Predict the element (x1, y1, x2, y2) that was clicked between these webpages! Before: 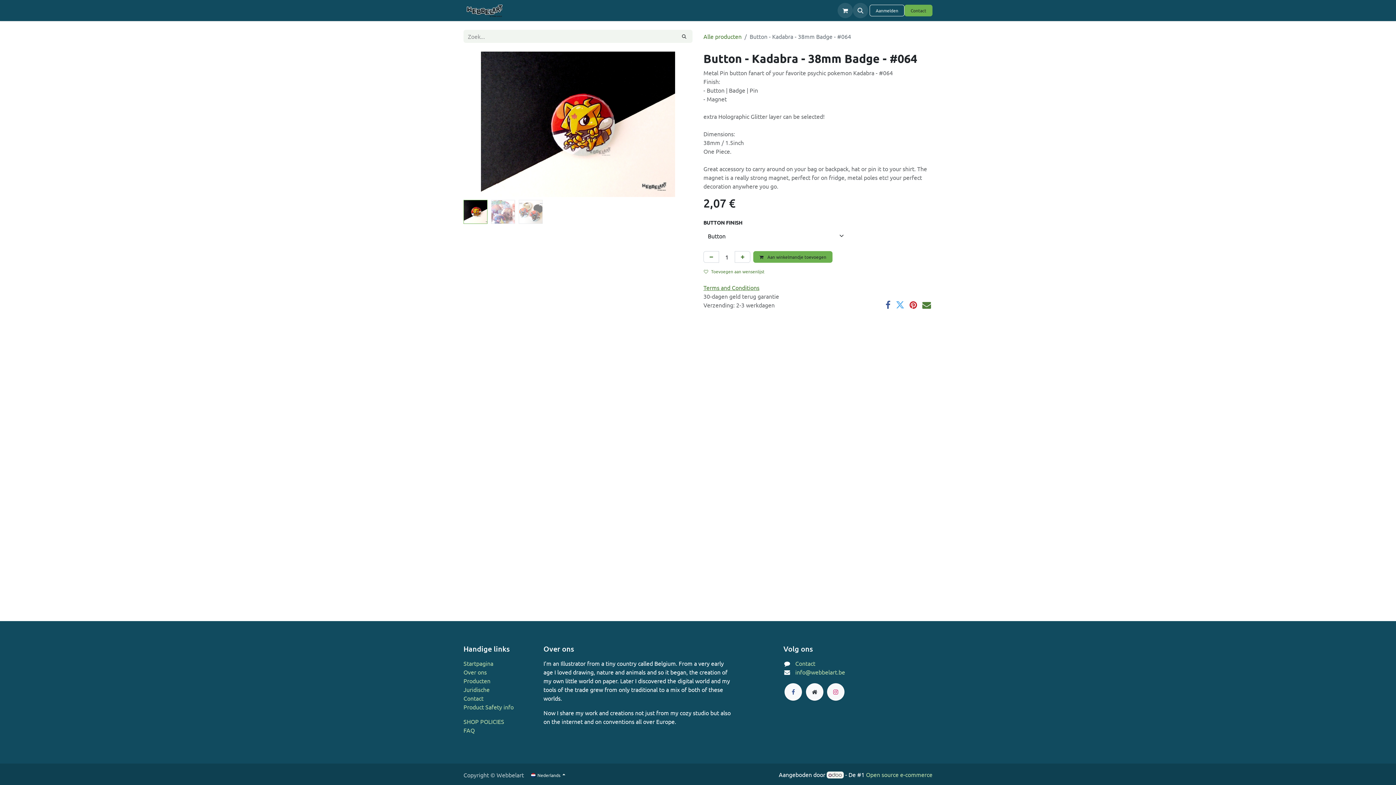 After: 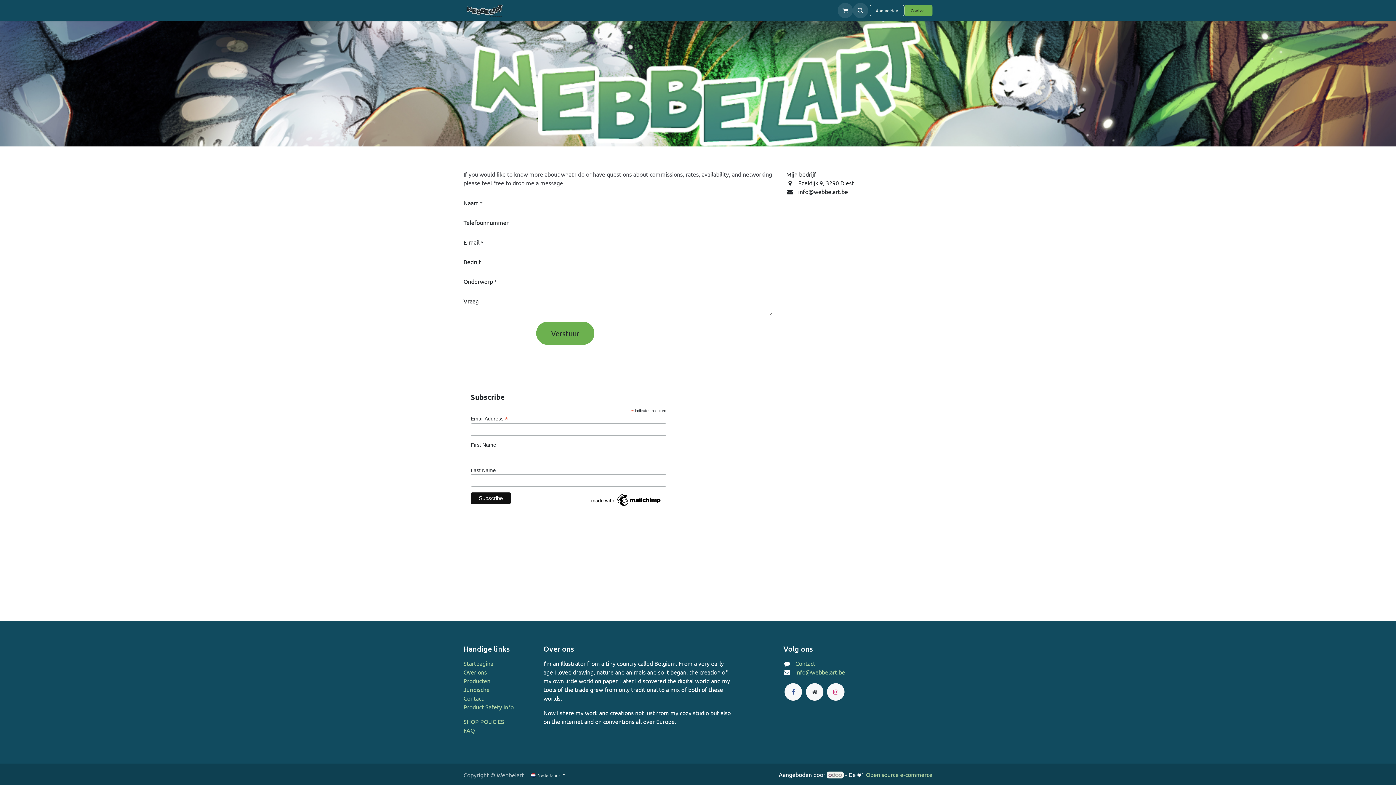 Action: bbox: (583, 3, 609, 17) label: Contact